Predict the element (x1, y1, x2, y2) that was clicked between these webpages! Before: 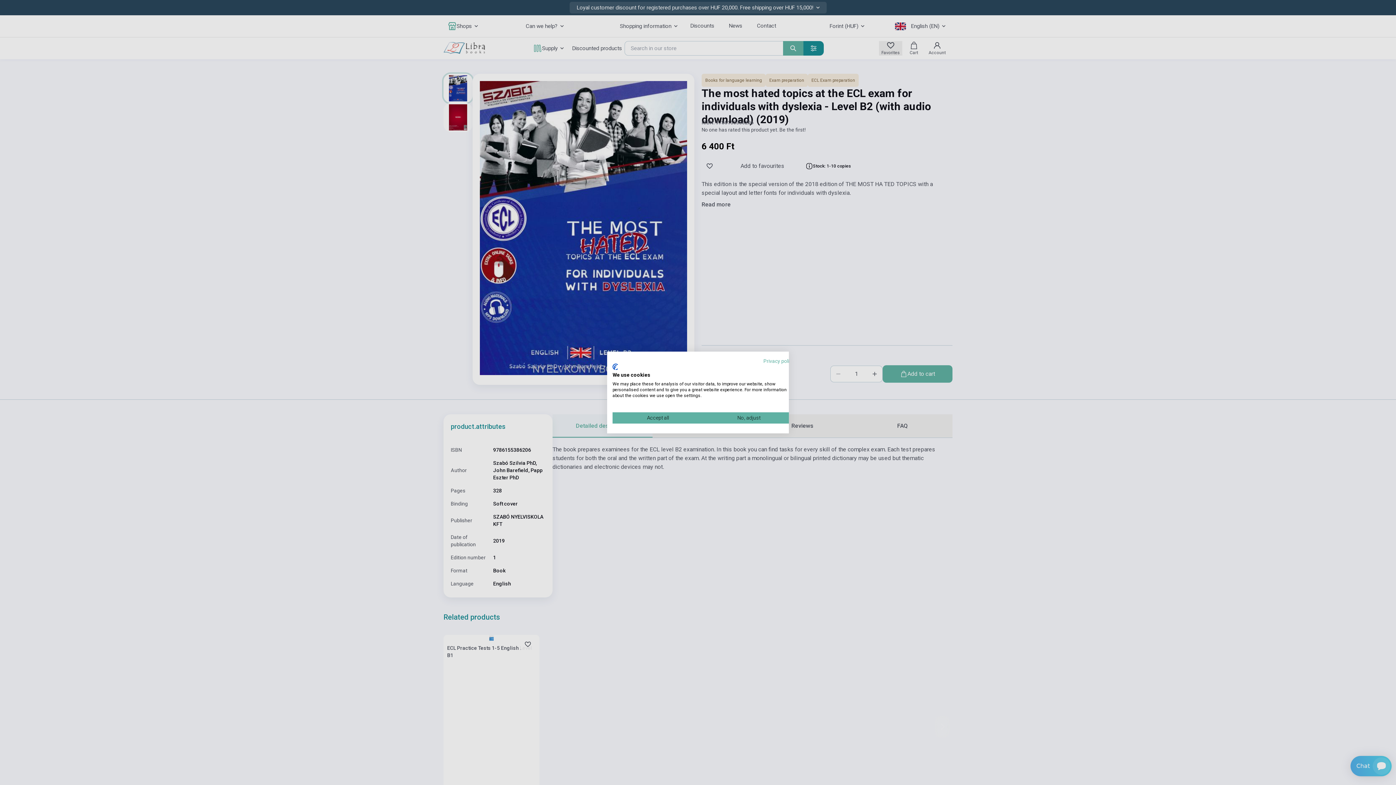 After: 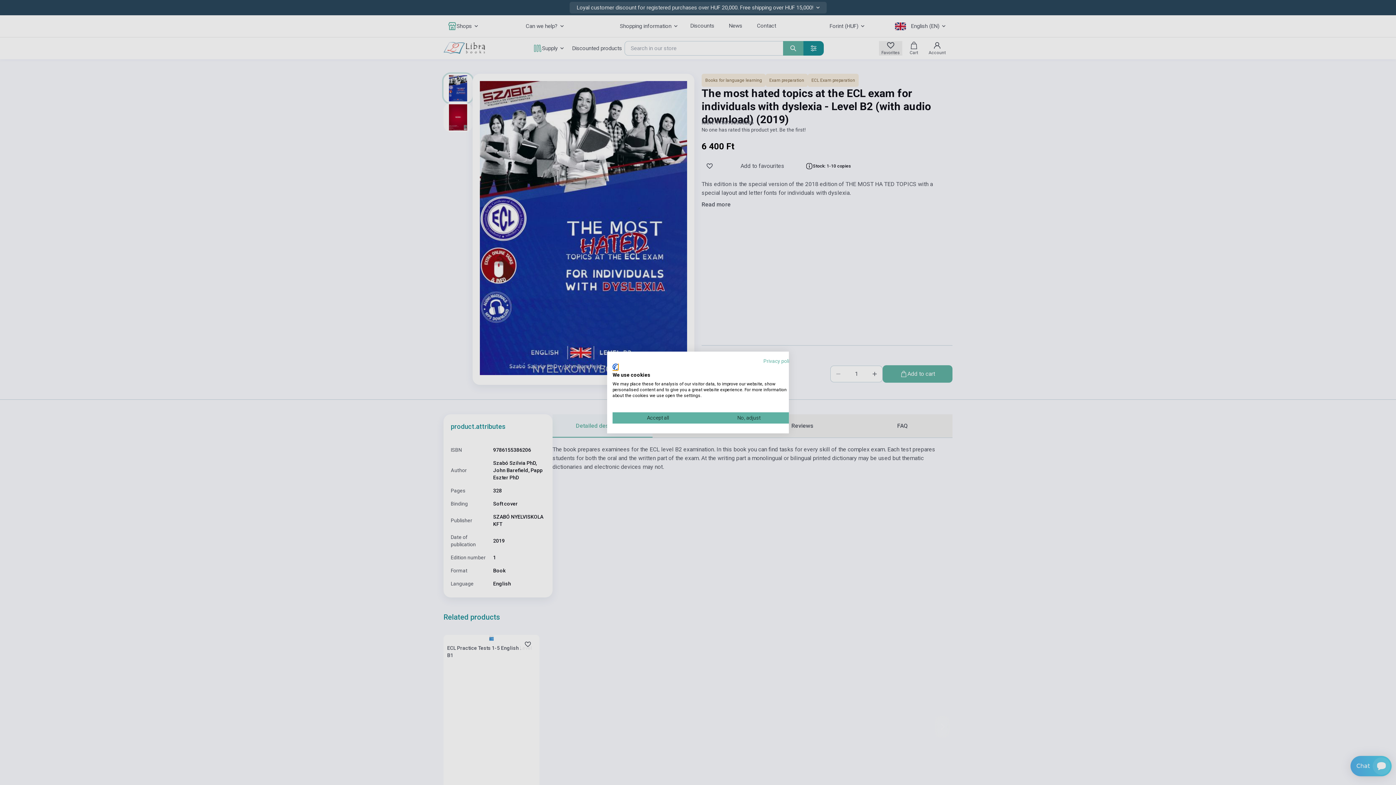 Action: label: CookieFirst logo. External link. Opens in a new tab or window. bbox: (612, 363, 618, 370)